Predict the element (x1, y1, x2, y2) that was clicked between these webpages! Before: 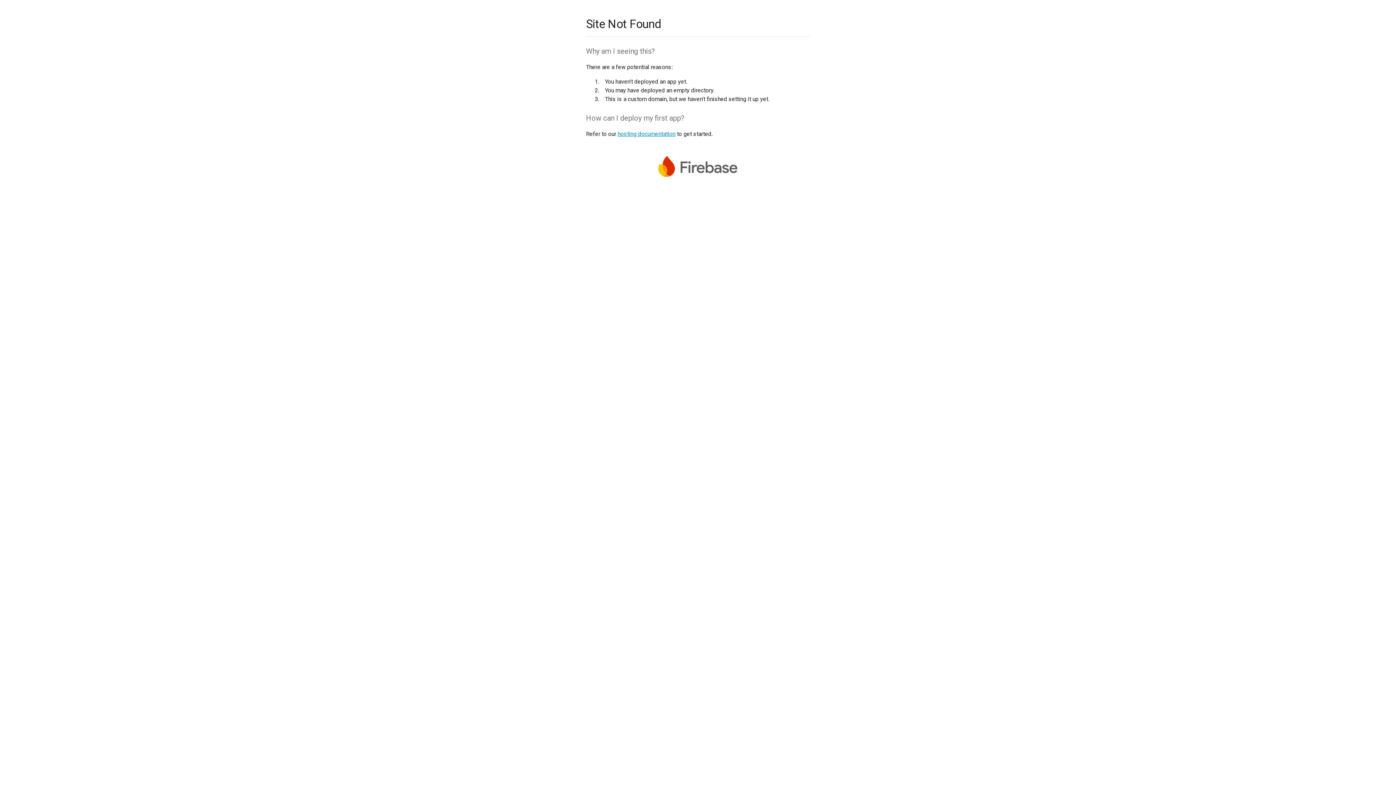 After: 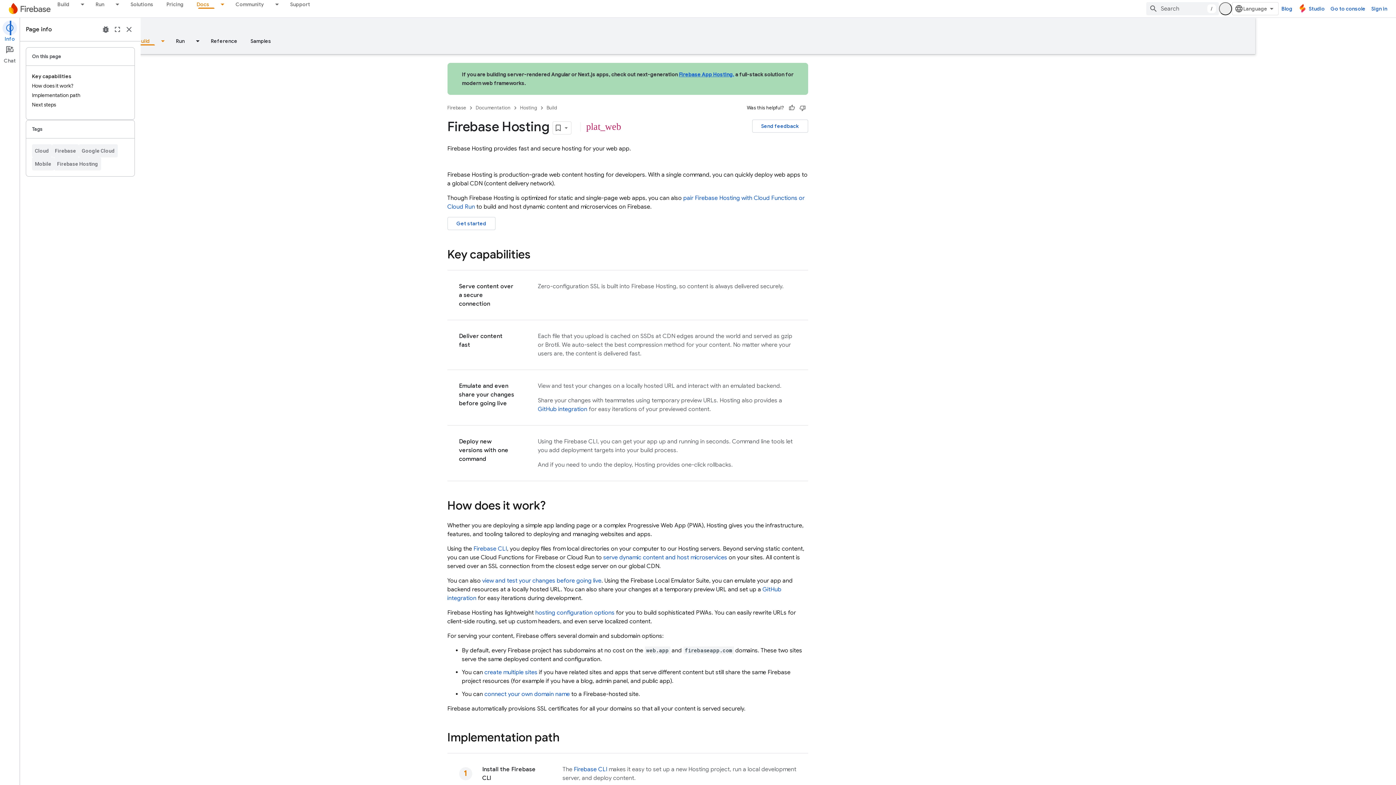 Action: bbox: (617, 130, 675, 137) label: hosting documentation